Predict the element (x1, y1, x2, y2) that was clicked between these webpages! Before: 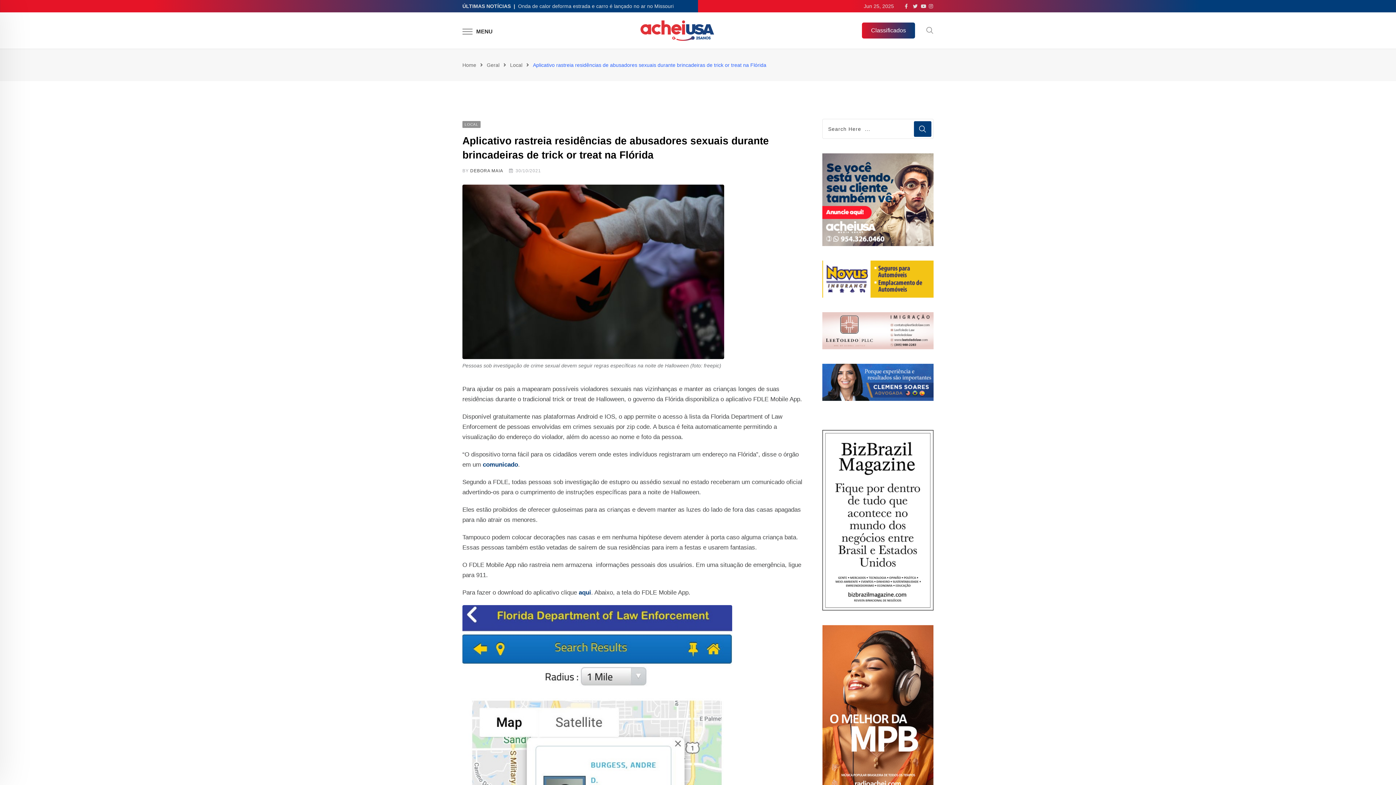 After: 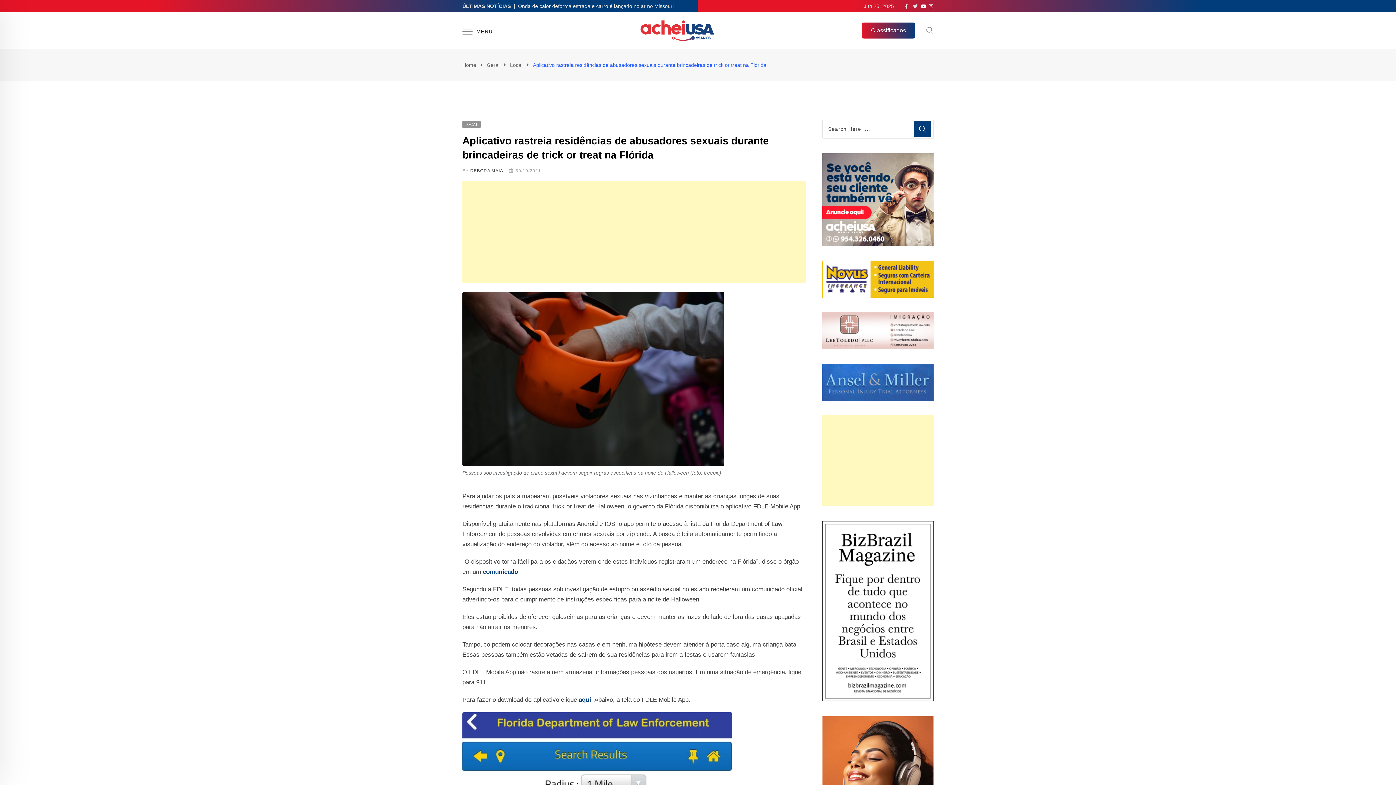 Action: bbox: (921, 3, 925, 9)